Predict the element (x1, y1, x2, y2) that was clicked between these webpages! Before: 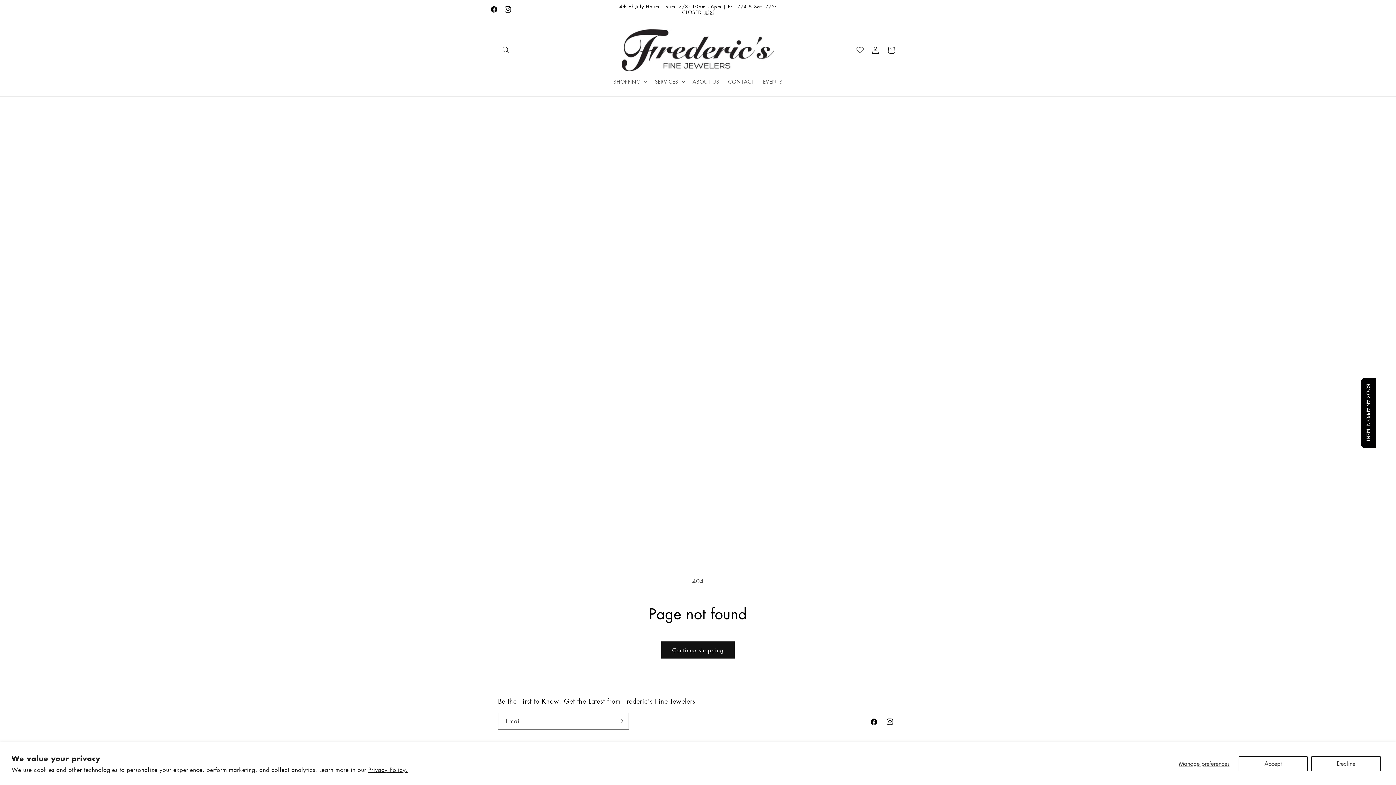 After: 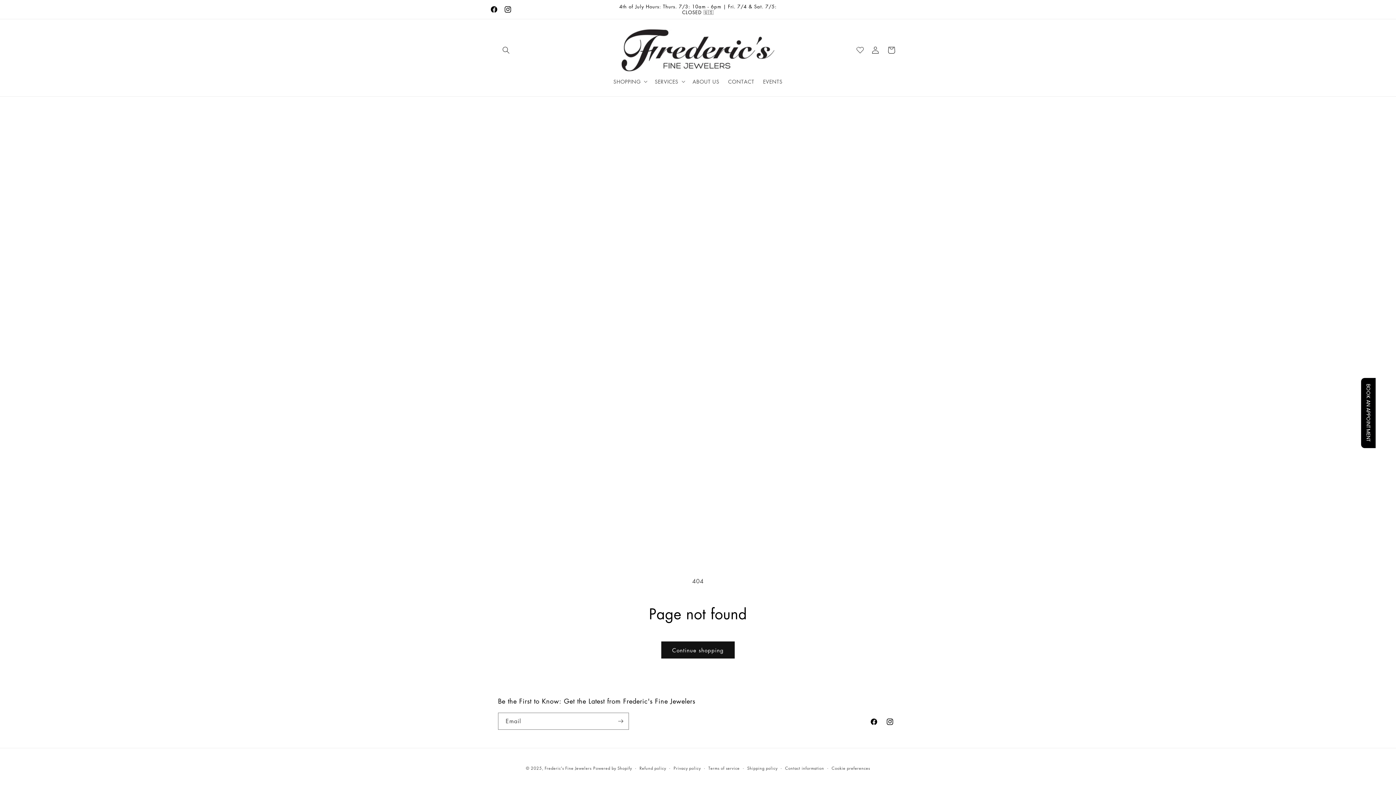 Action: label: Accept bbox: (1238, 756, 1308, 771)